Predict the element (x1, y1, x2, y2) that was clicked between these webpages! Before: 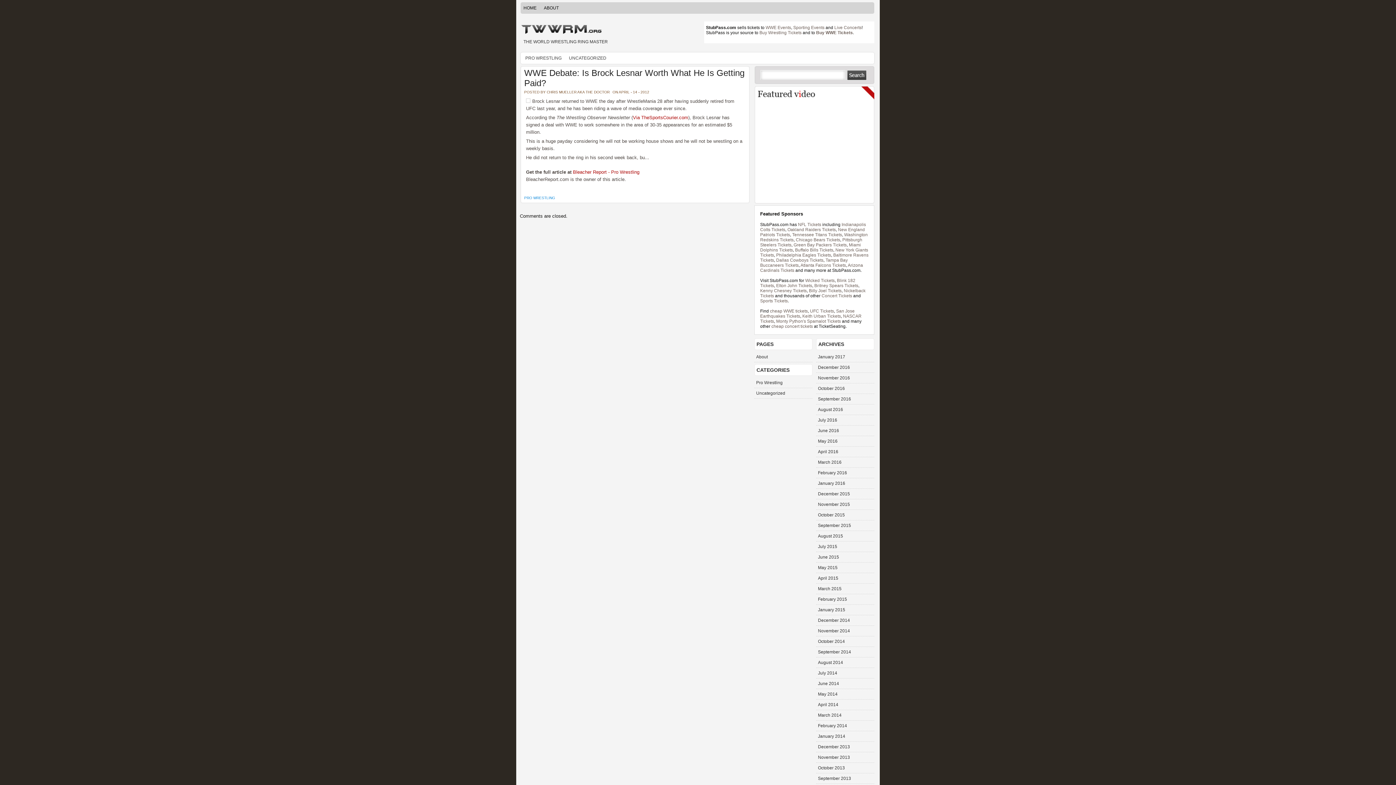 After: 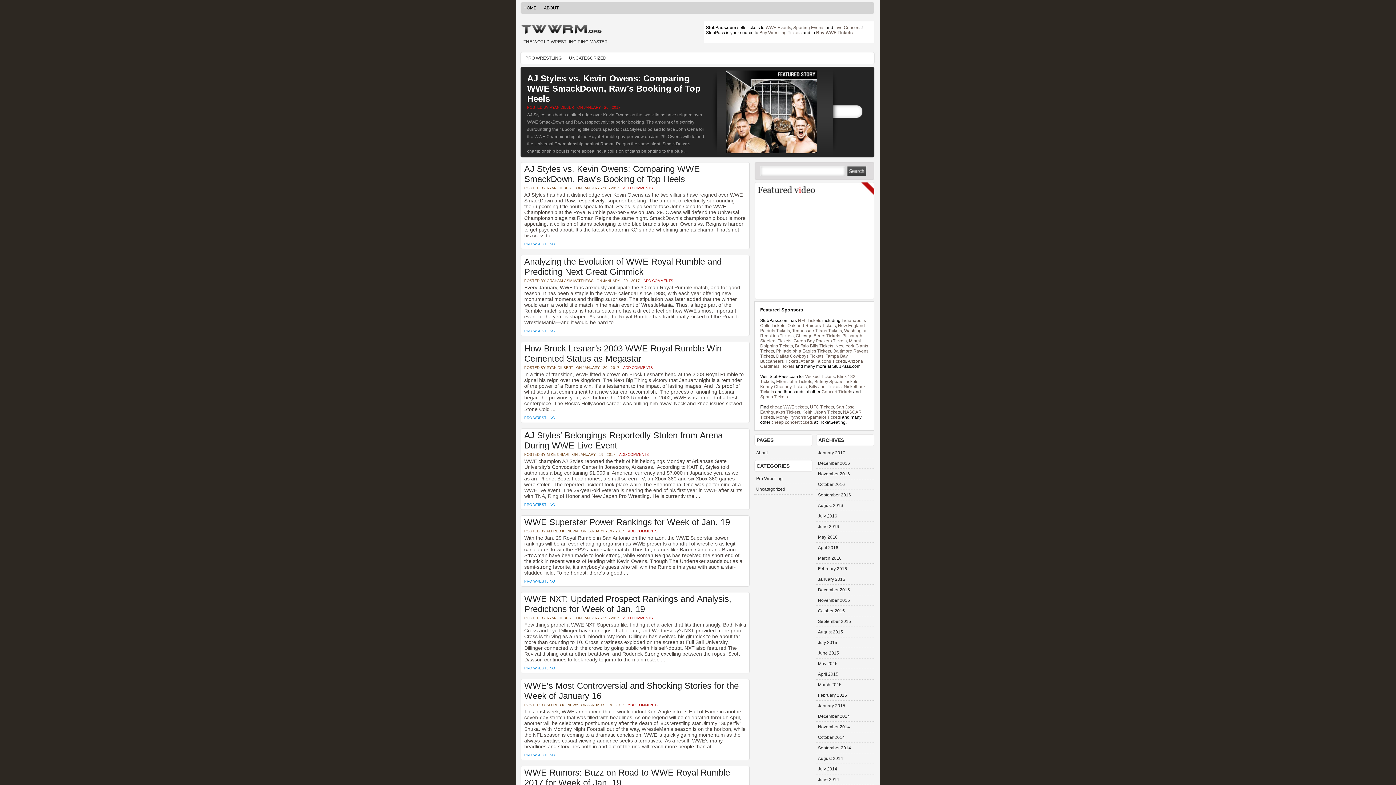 Action: bbox: (516, 19, 698, 38) label: TWWRM.org